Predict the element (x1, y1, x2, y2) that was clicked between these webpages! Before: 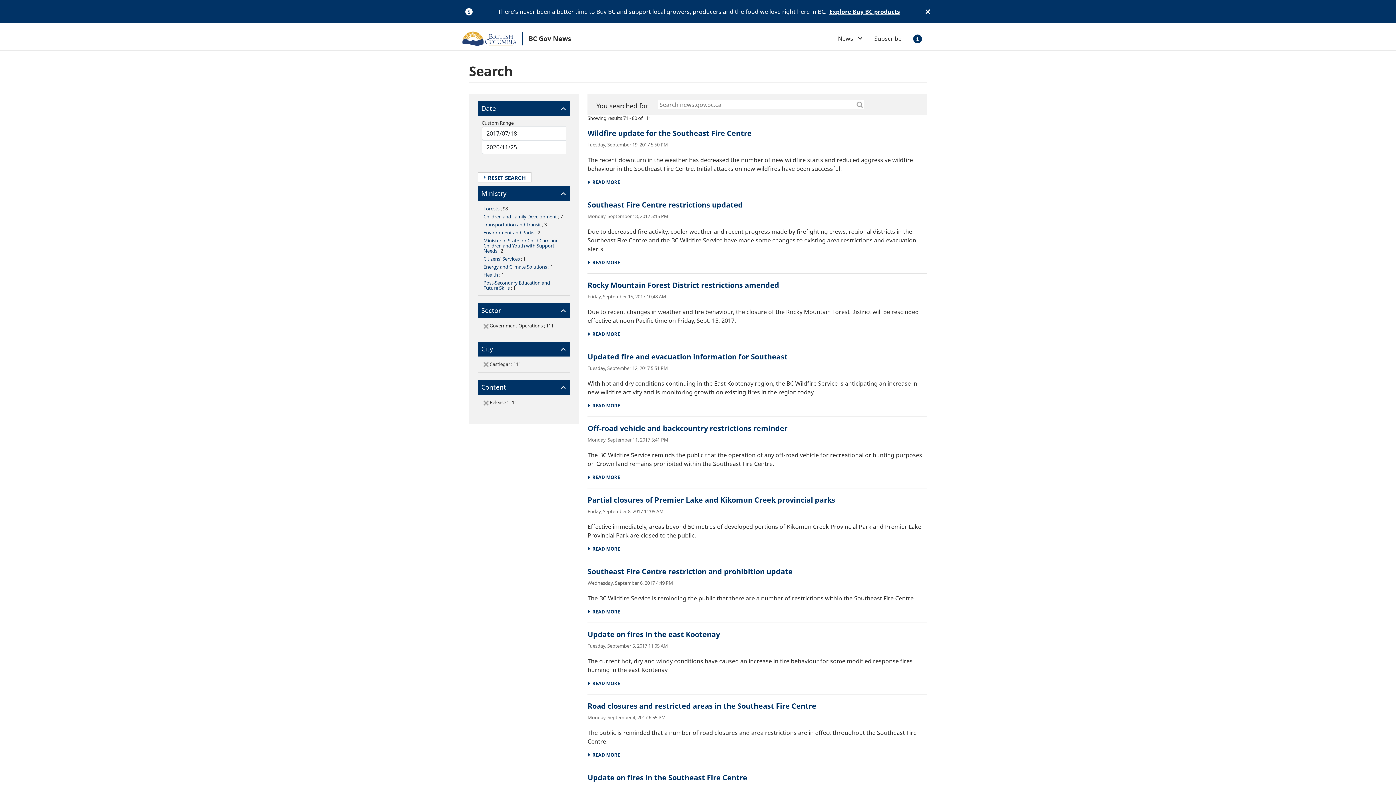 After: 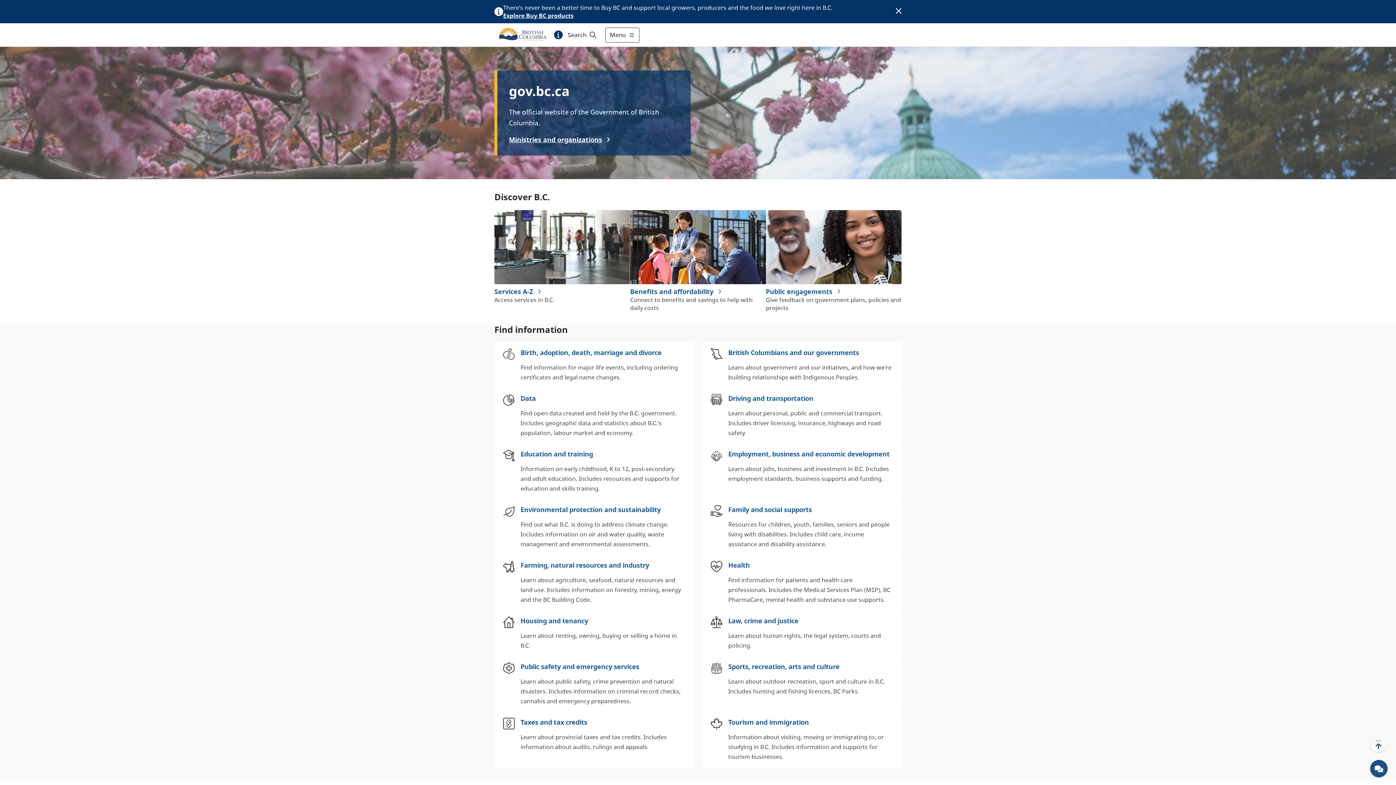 Action: bbox: (462, 26, 522, 51)